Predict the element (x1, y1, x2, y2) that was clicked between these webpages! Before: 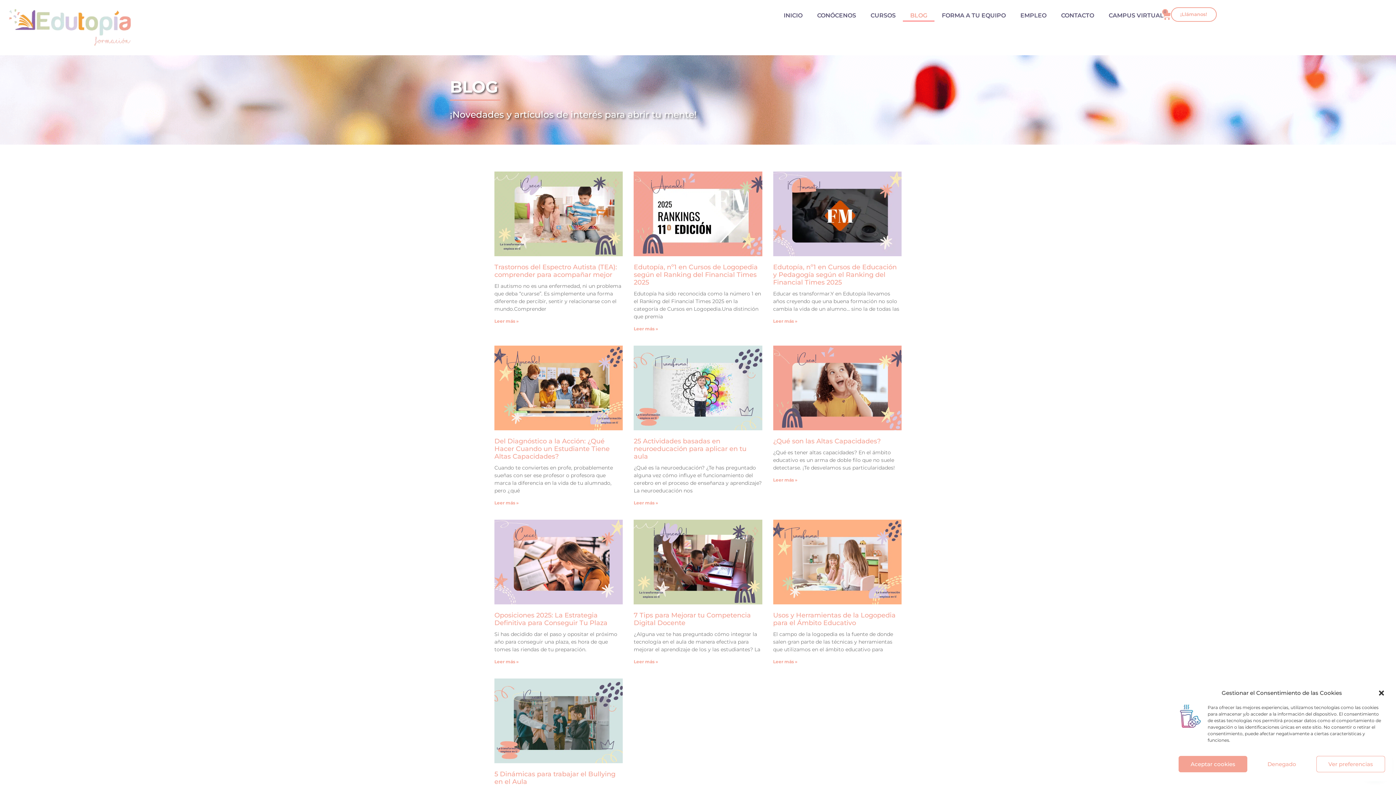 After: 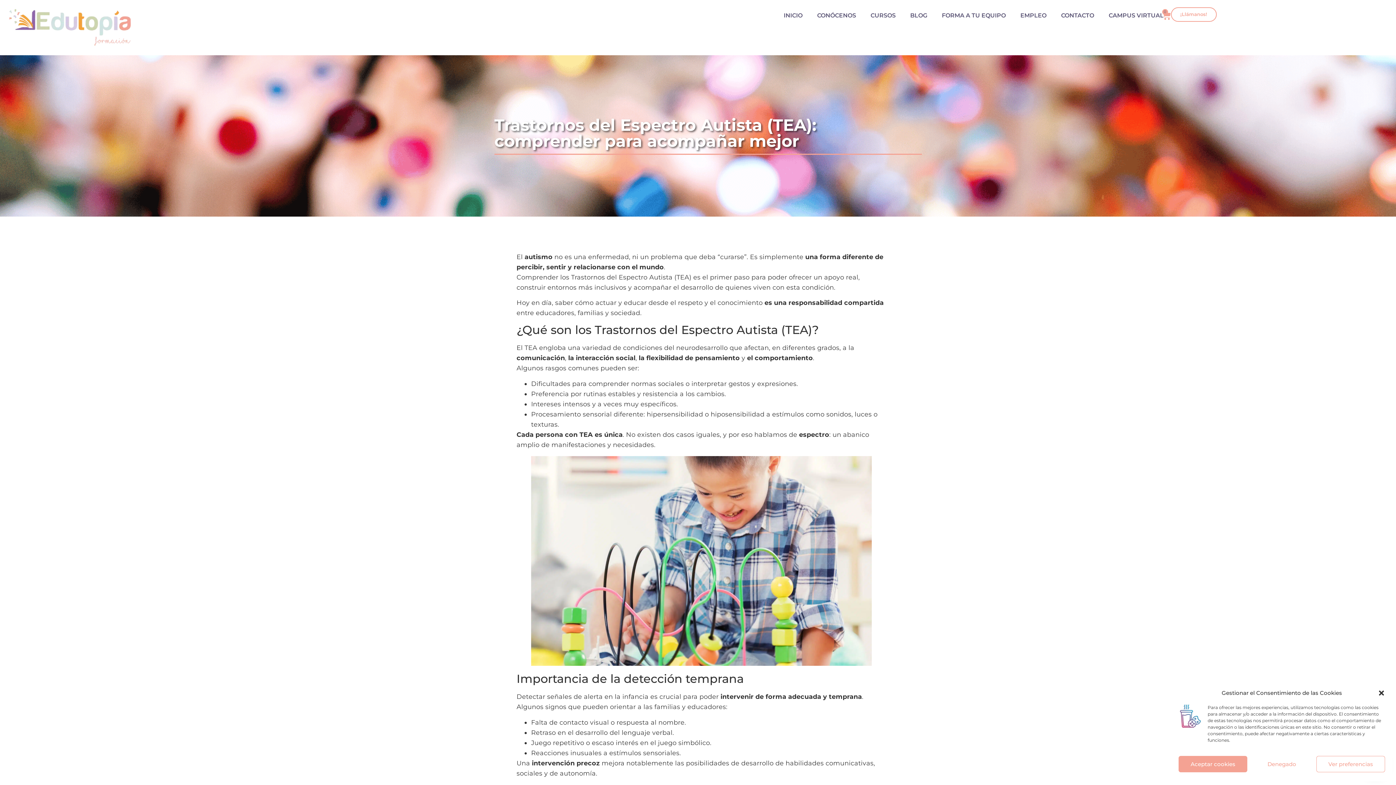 Action: bbox: (494, 318, 518, 323) label: Más información sobre Trastornos del Espectro Autista (TEA): comprender para acompañar mejor